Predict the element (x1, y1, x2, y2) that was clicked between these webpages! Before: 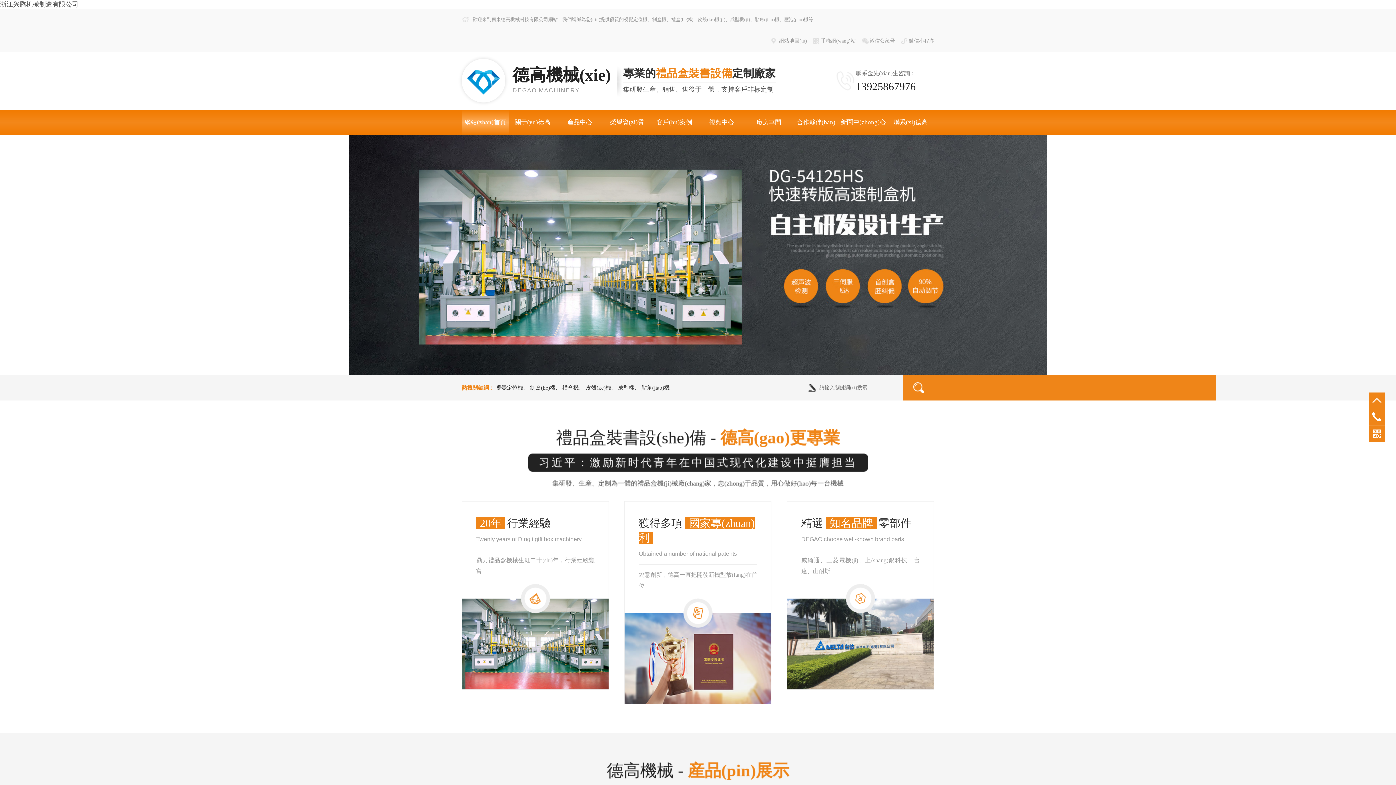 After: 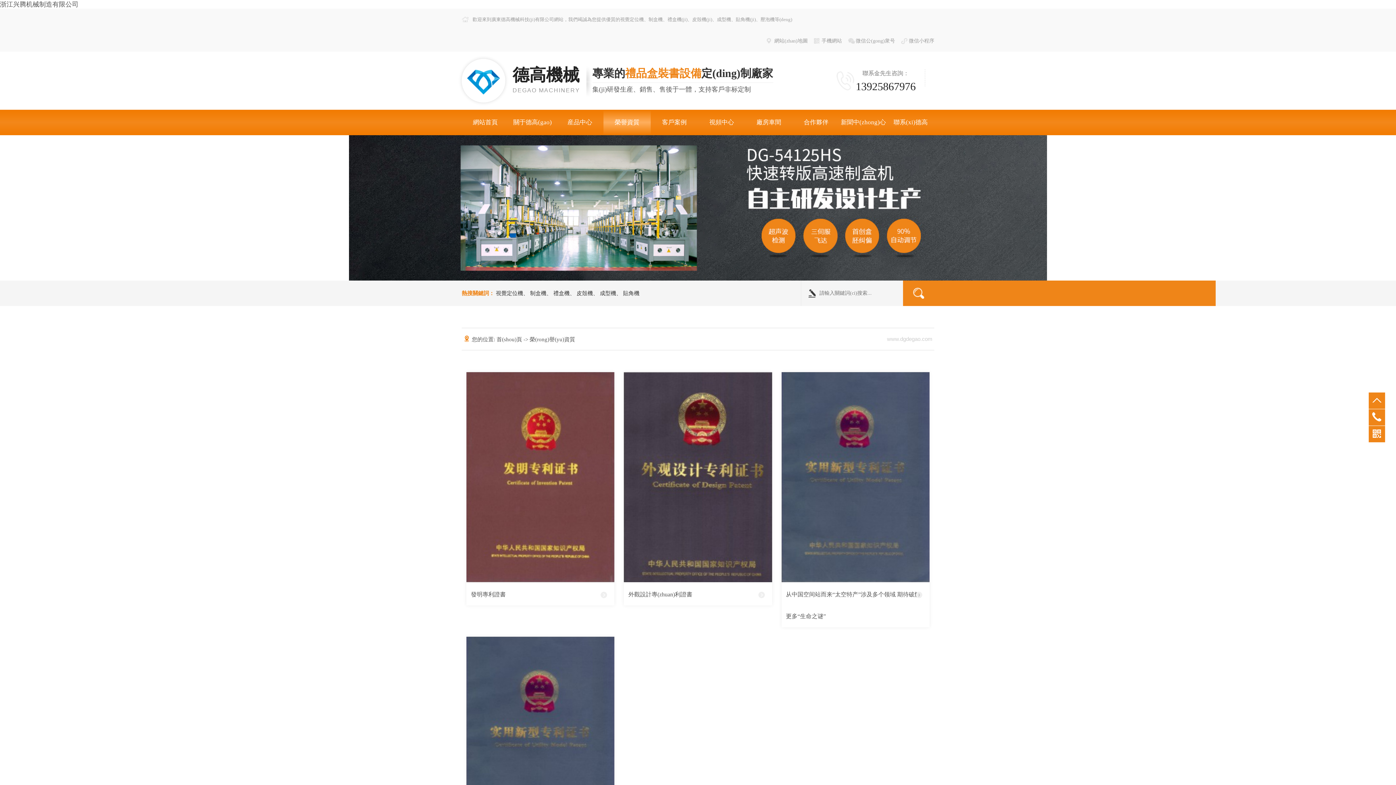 Action: label: 习近平：激励新时代青年在中国式现代化建设中挺膺担当 bbox: (528, 453, 868, 472)